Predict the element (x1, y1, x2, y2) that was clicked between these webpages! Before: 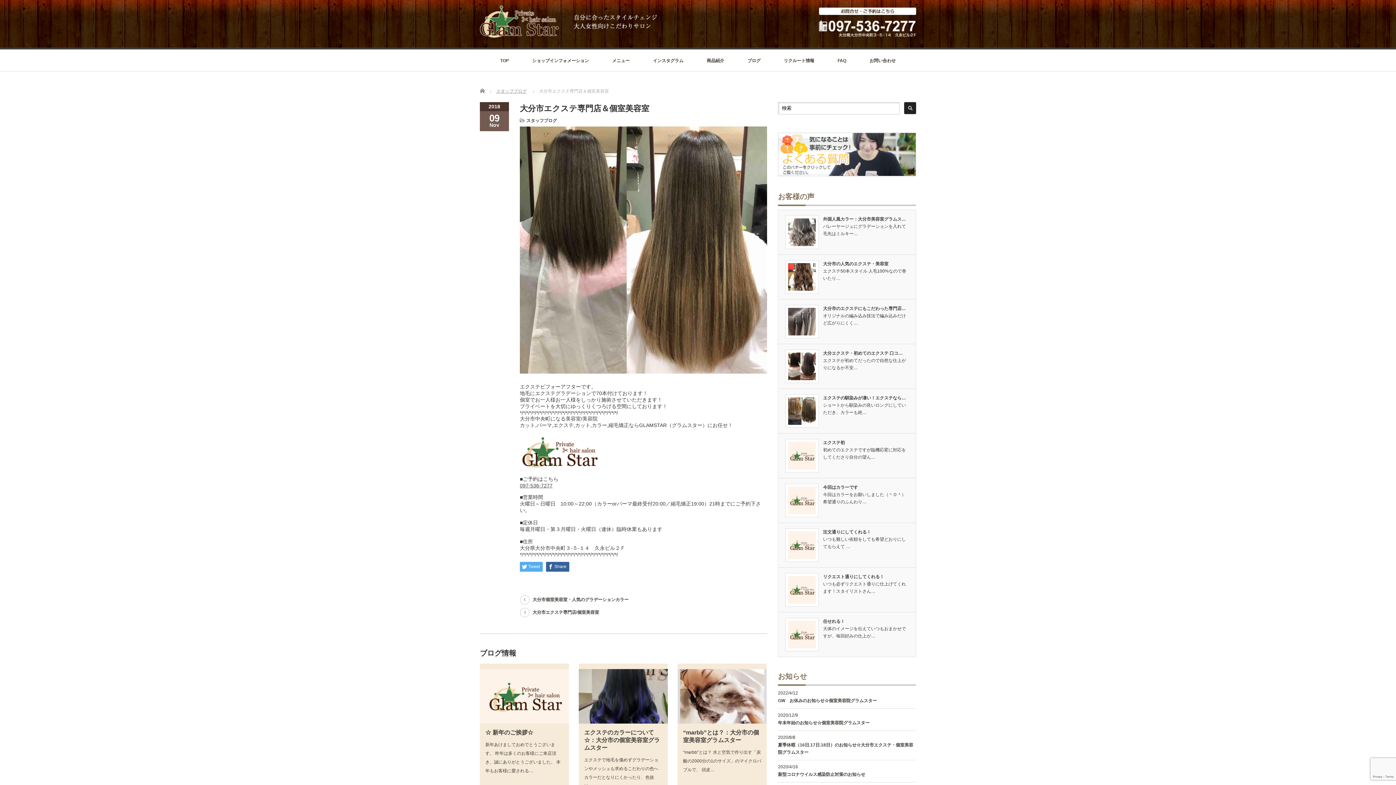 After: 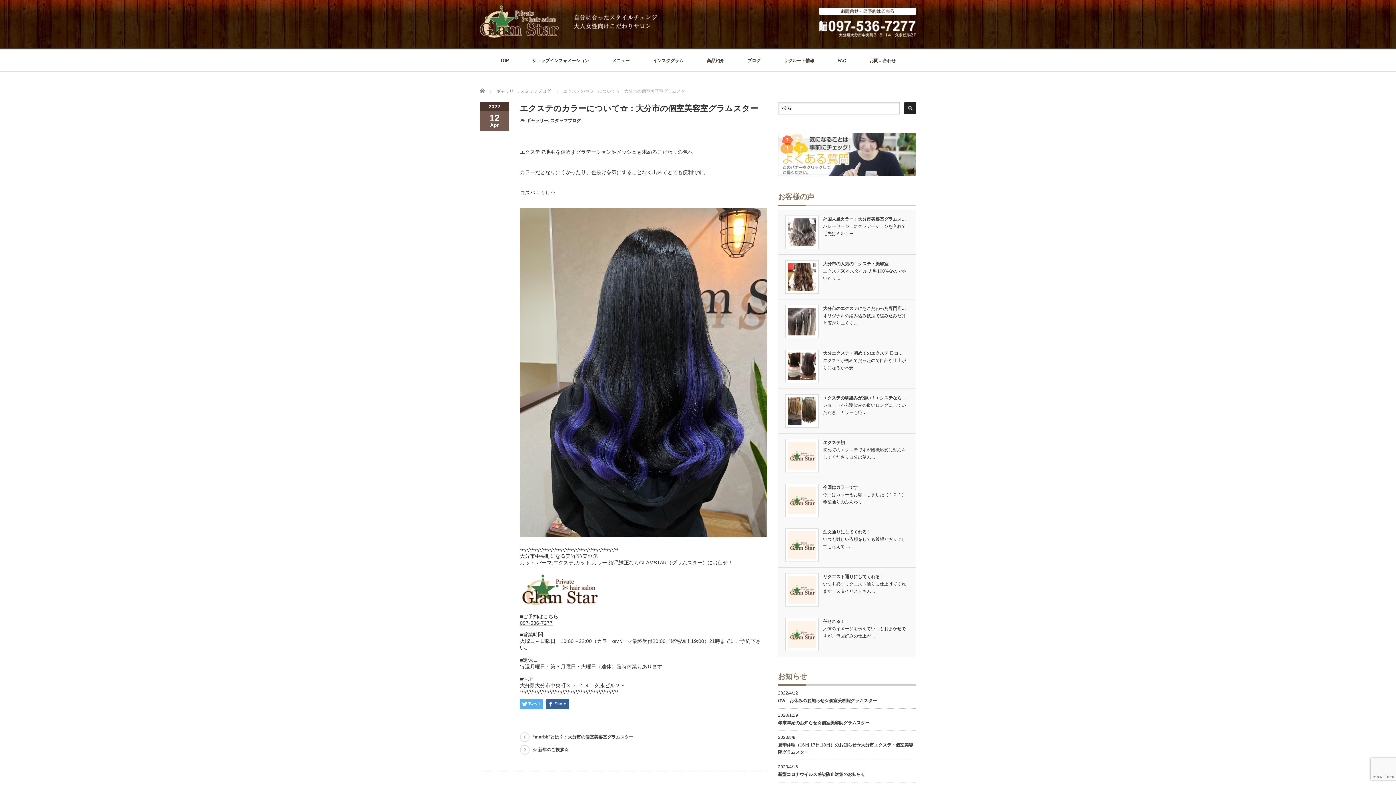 Action: label: エクステのカラーについて☆：大分市の個室美容室グラムスター bbox: (584, 729, 660, 751)